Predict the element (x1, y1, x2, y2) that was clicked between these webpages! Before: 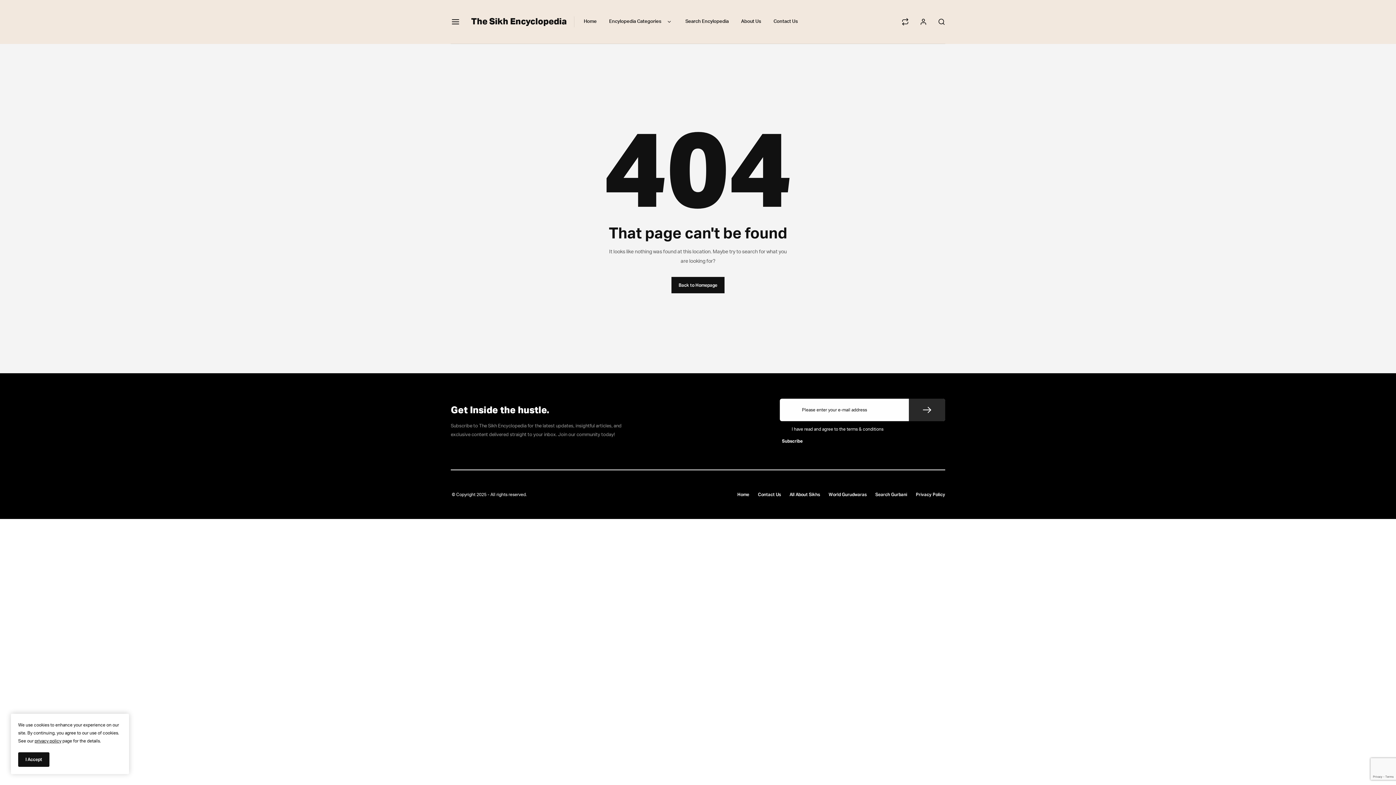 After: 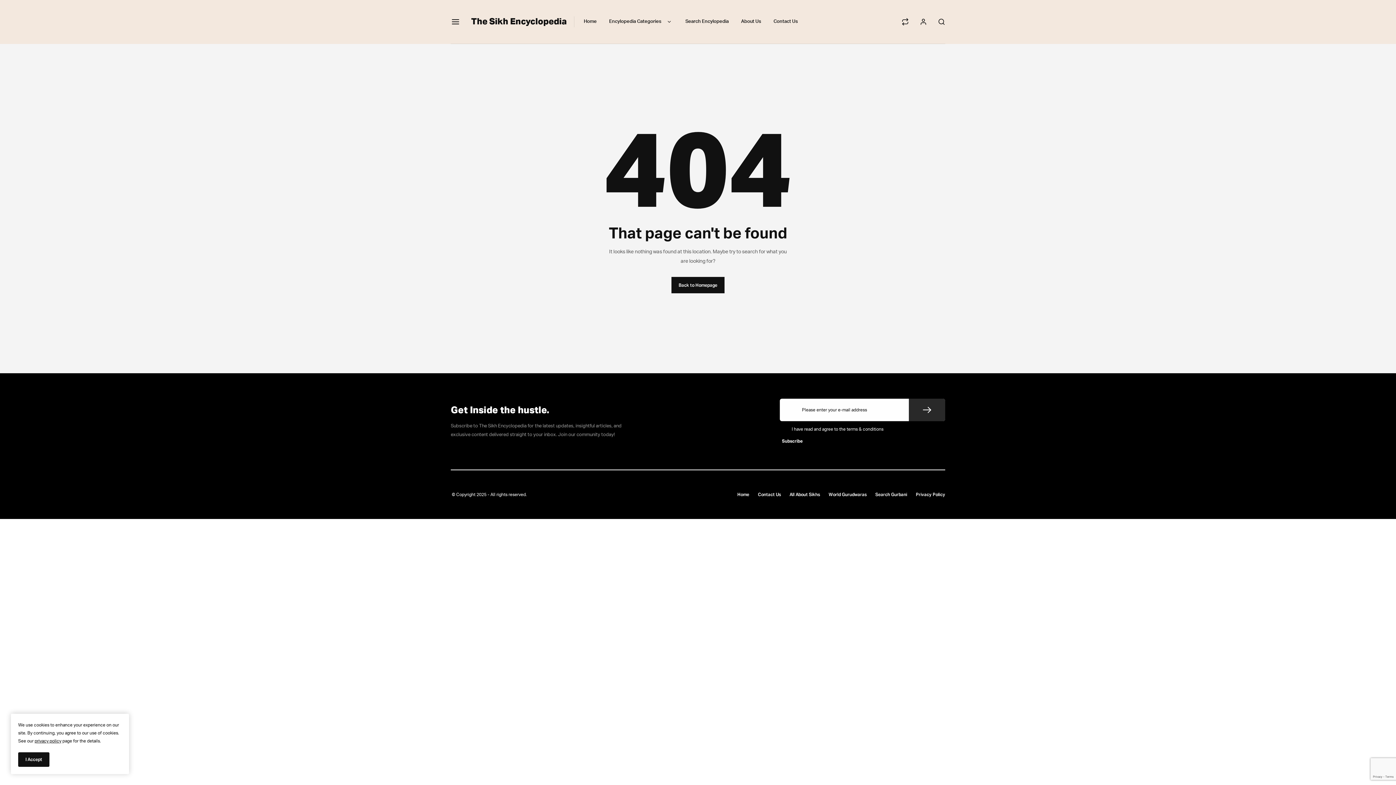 Action: label: All About Sikhs bbox: (785, 481, 824, 508)